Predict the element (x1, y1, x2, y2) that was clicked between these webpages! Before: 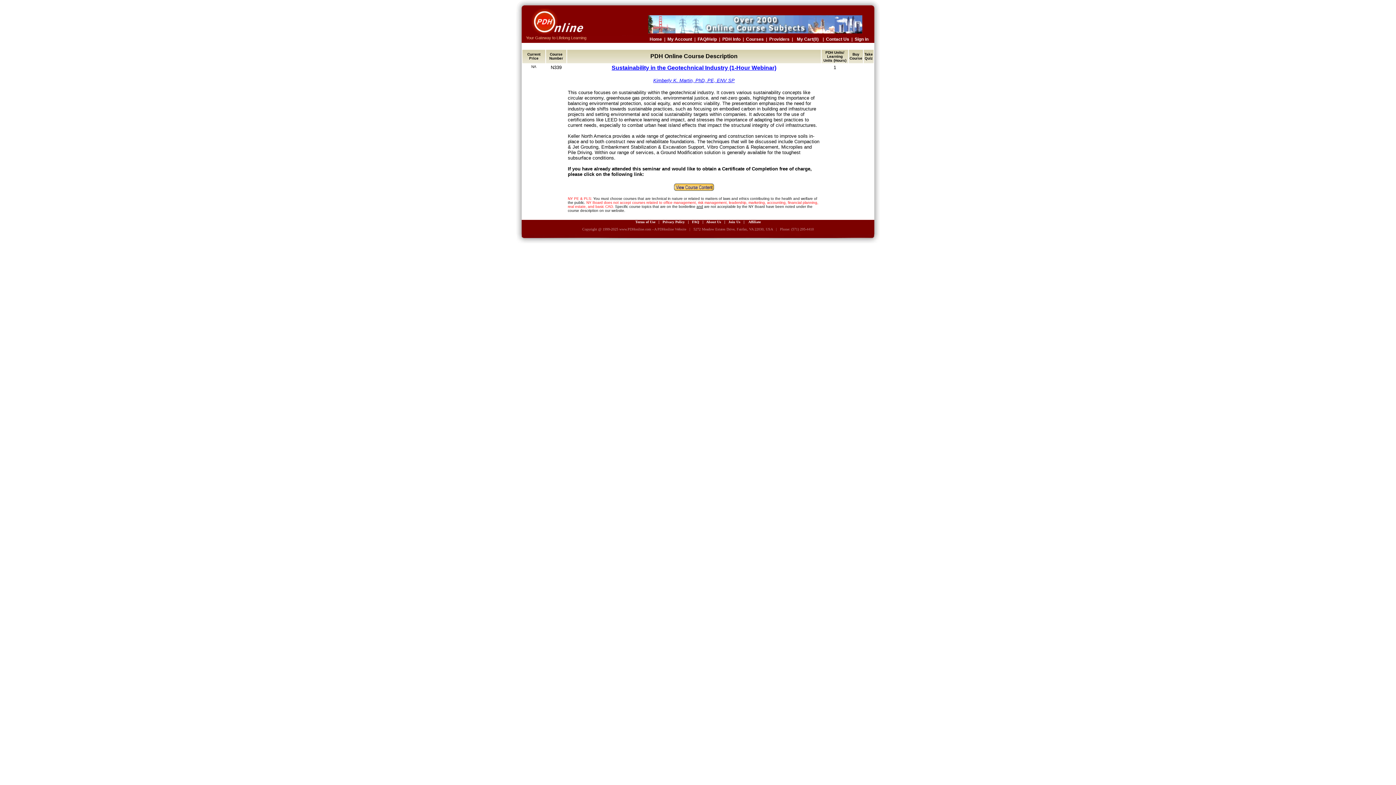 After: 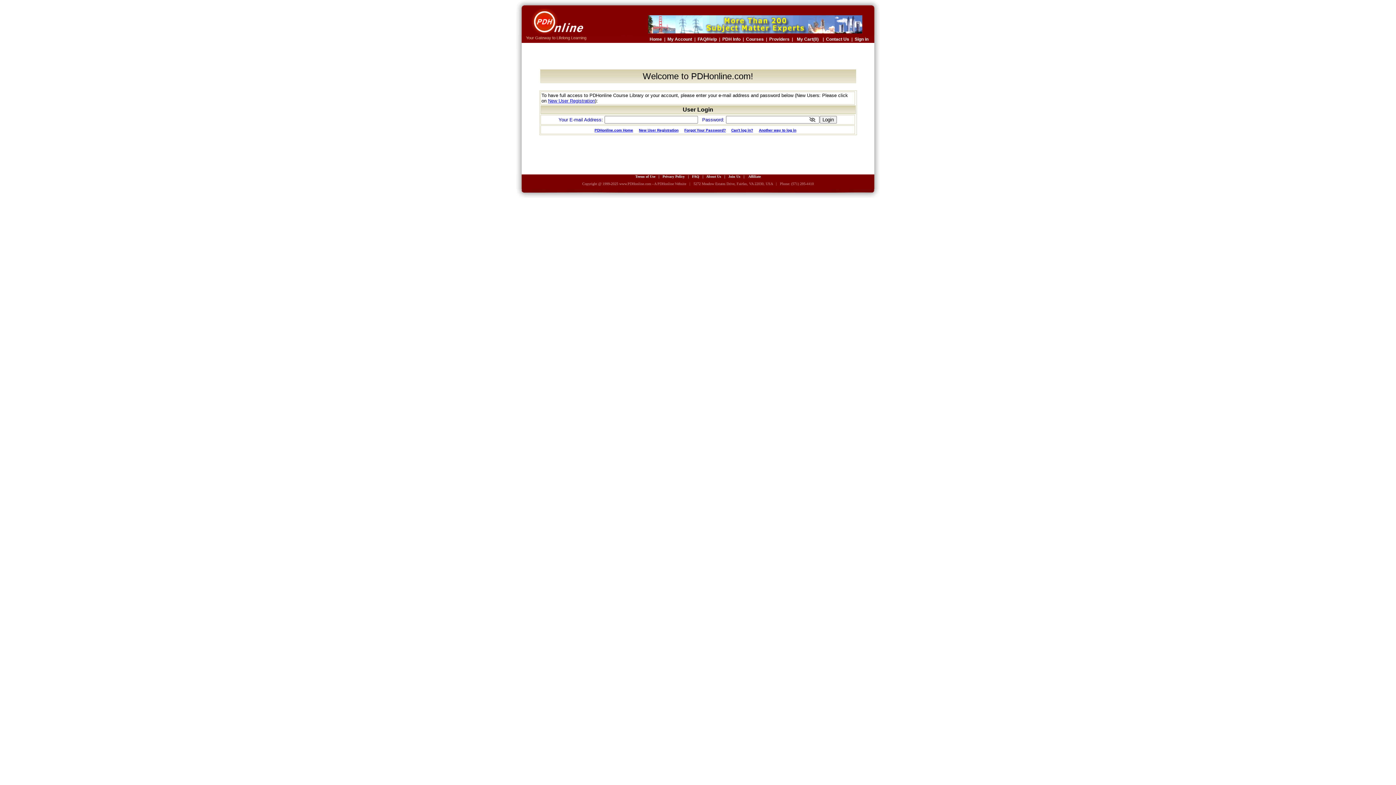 Action: bbox: (674, 185, 714, 192)